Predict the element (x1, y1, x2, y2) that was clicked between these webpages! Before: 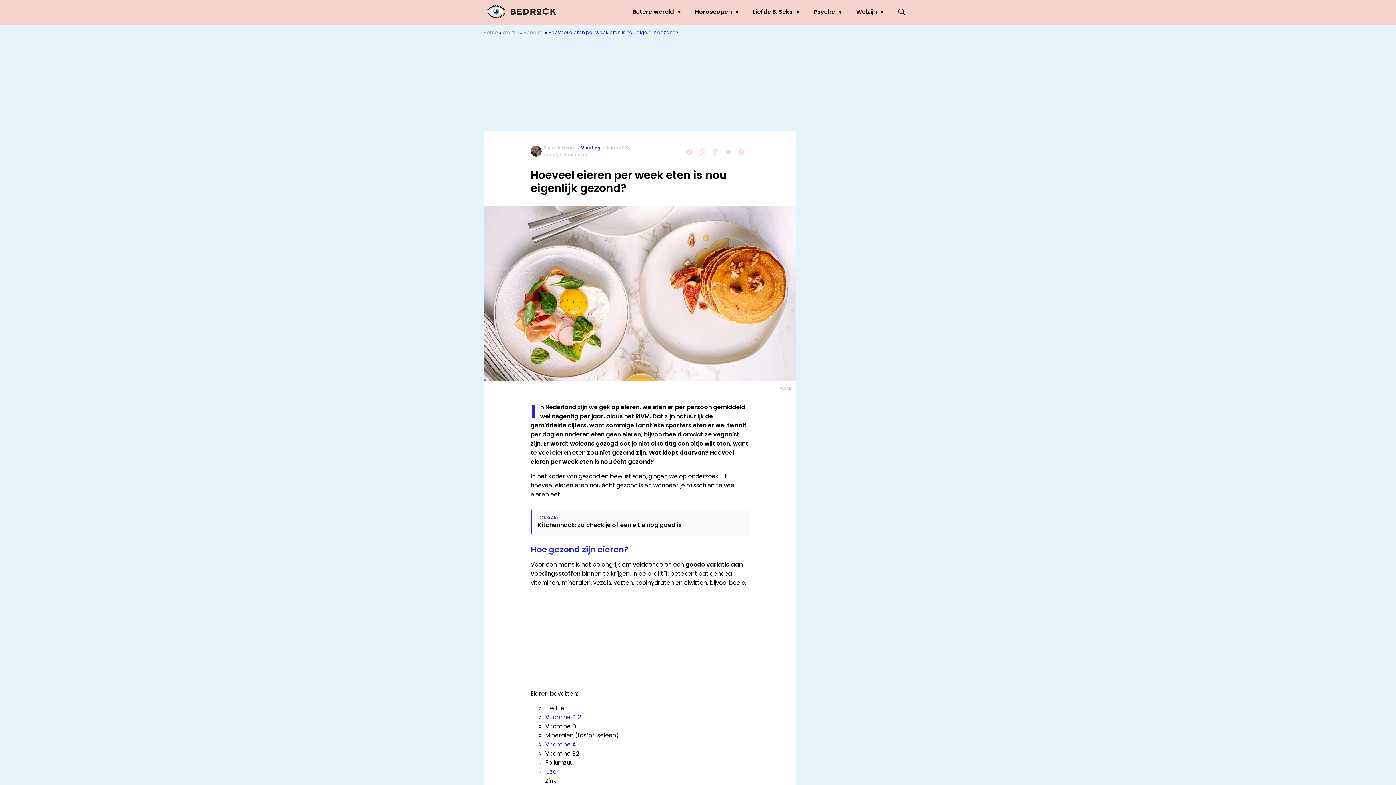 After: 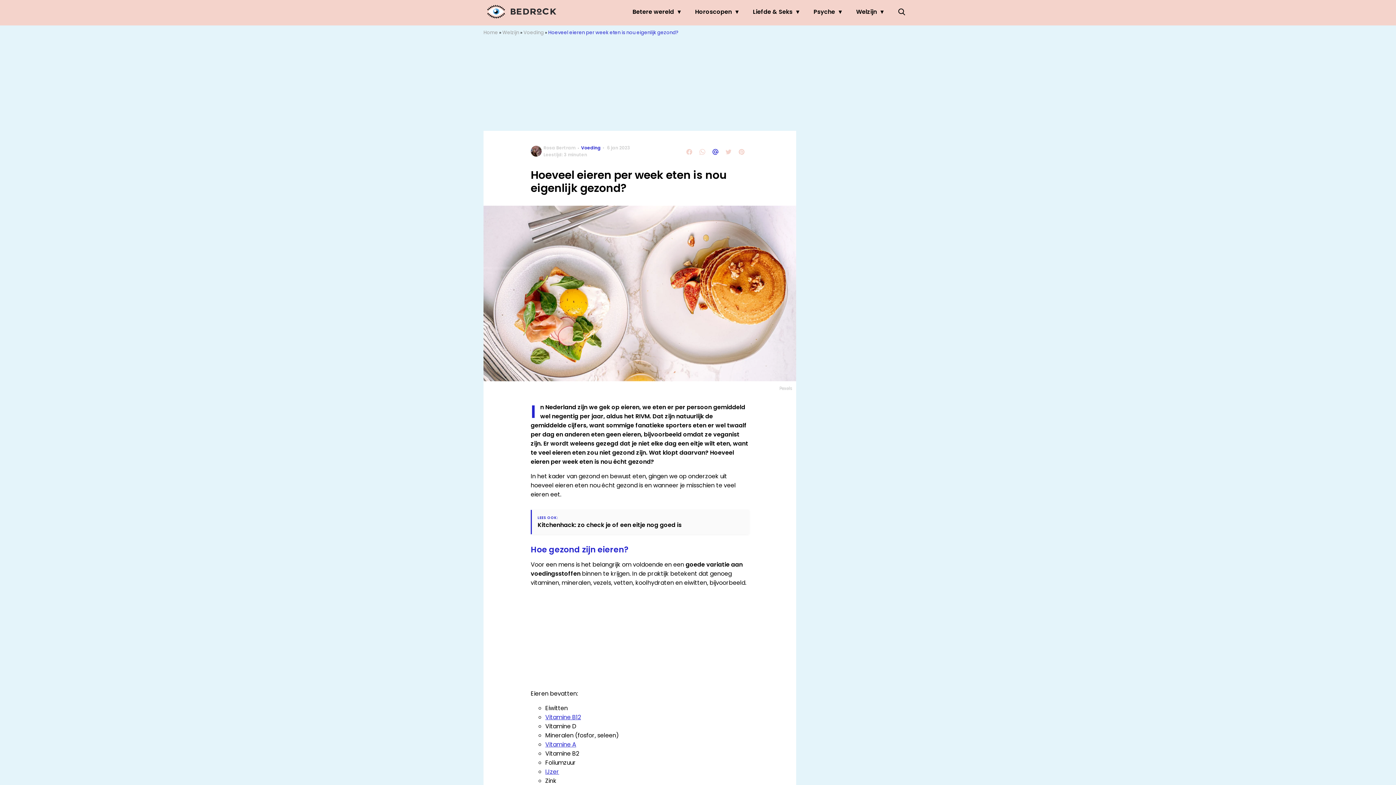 Action: bbox: (709, 146, 722, 157)